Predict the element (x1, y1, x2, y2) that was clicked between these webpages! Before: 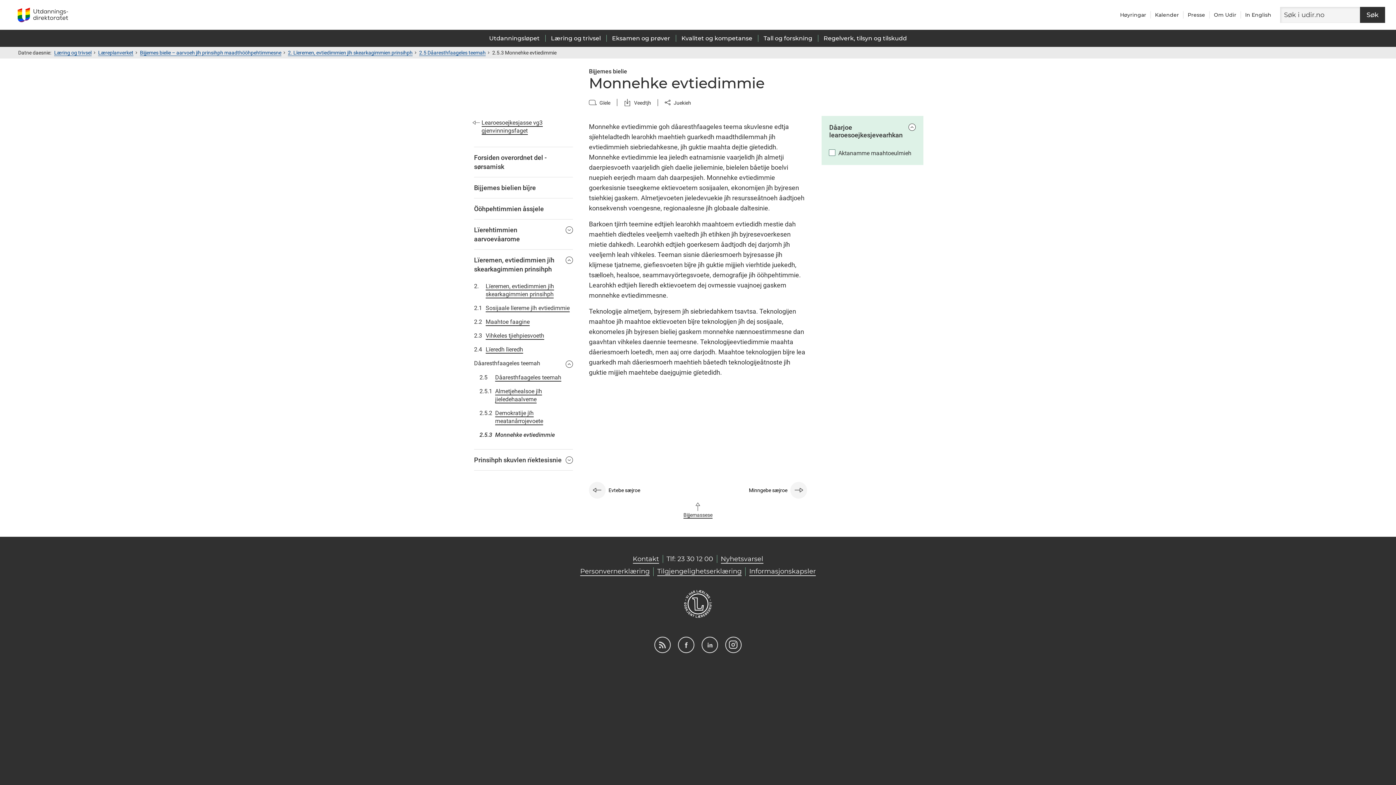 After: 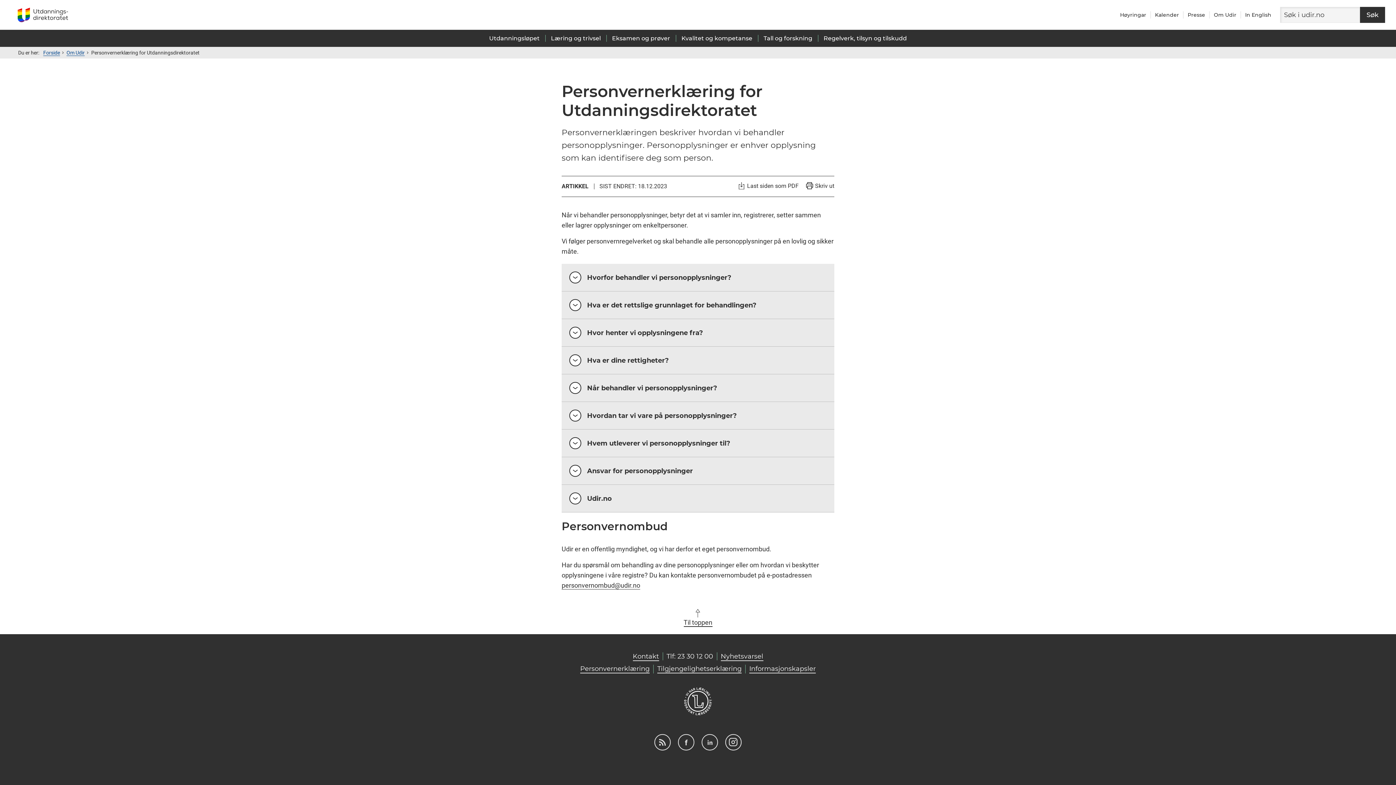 Action: label: Personvernerklæring bbox: (580, 567, 649, 576)